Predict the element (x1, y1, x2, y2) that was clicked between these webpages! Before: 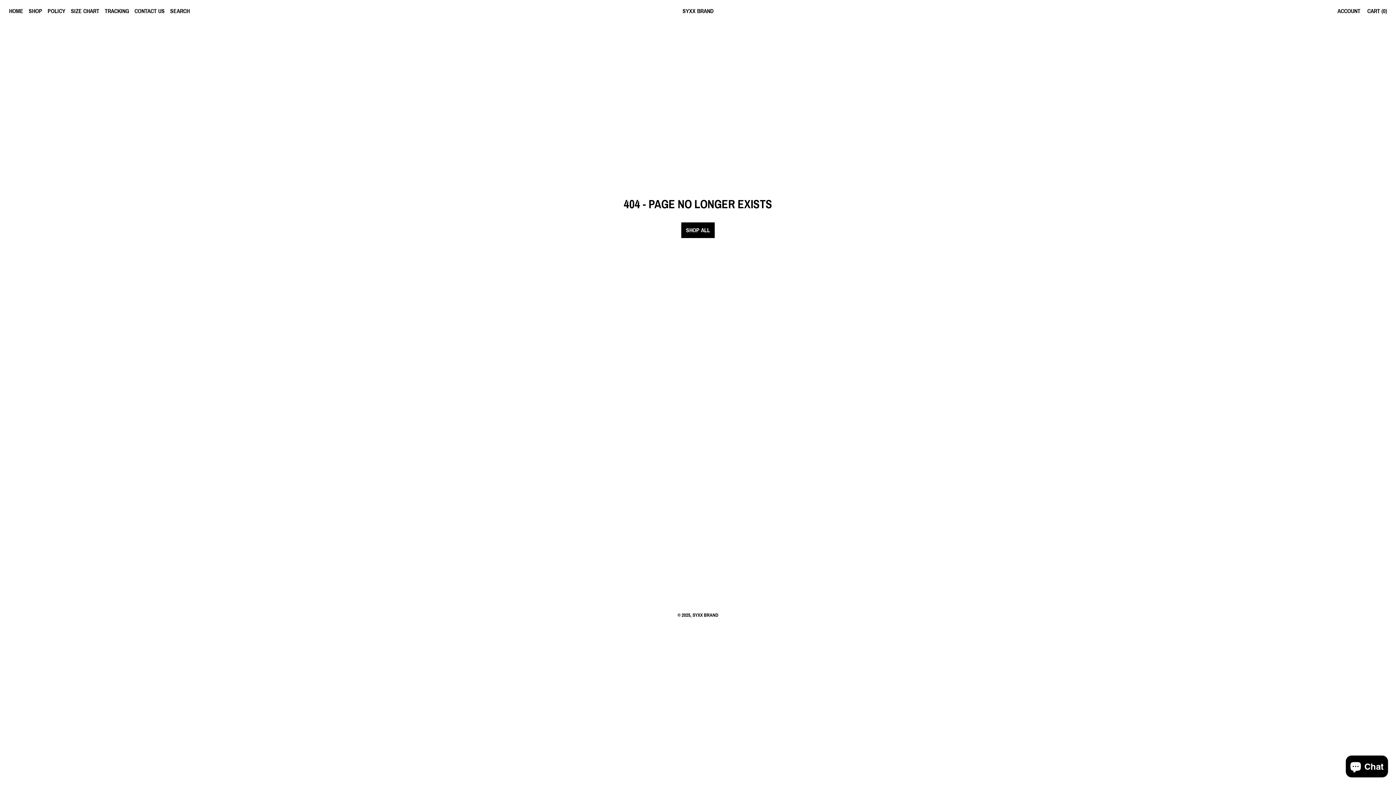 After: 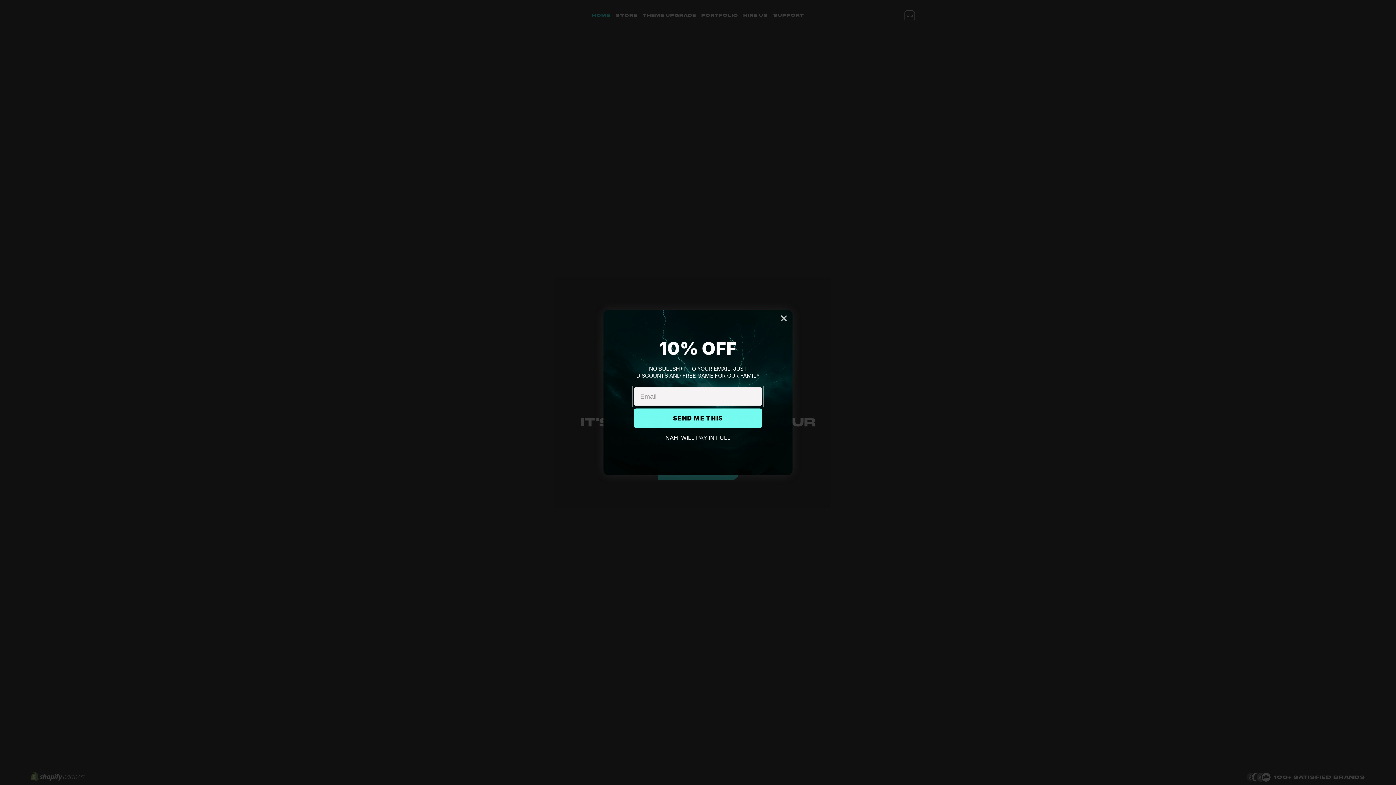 Action: label: SITE BY EYECEY bbox: (682, 623, 714, 628)